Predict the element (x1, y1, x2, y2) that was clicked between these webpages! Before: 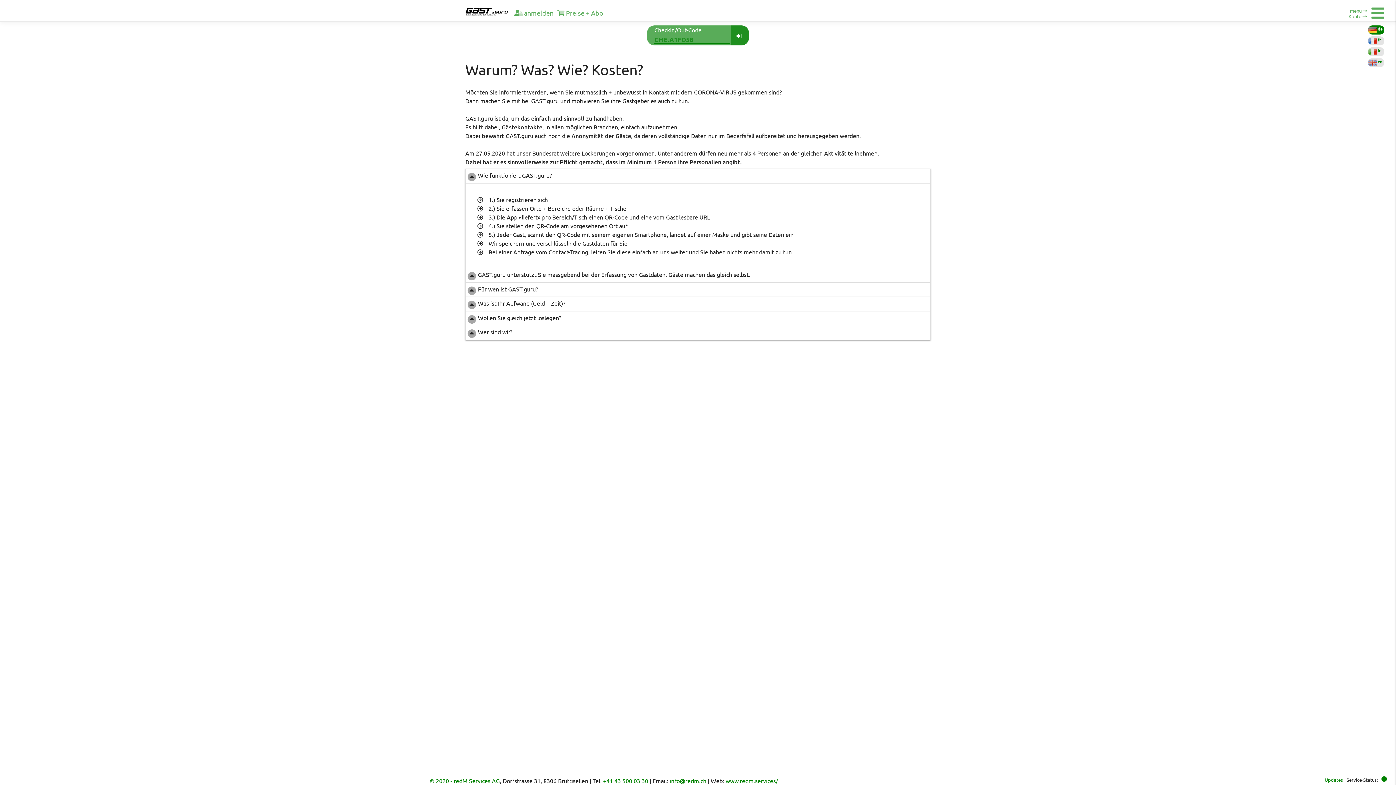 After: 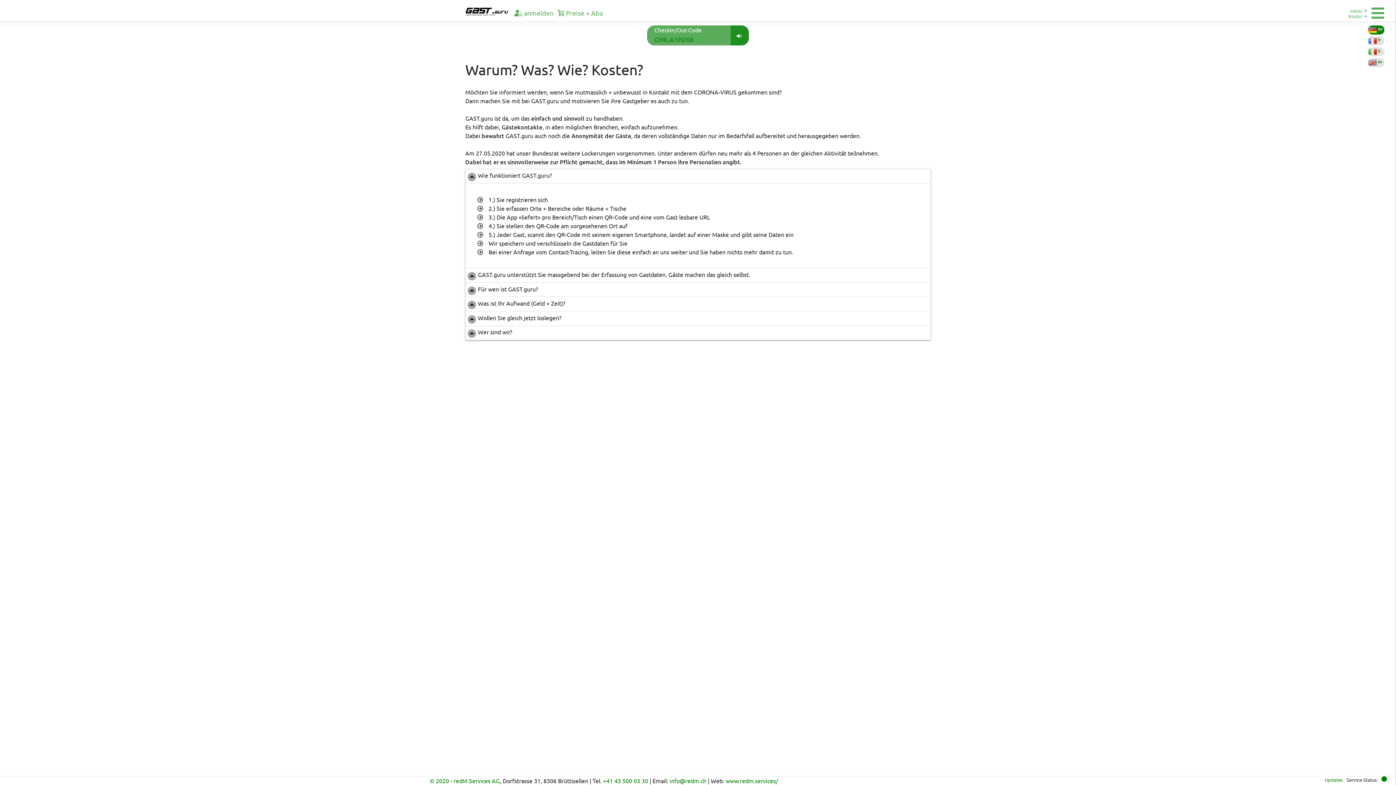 Action: label: Updates bbox: (1325, 777, 1343, 783)